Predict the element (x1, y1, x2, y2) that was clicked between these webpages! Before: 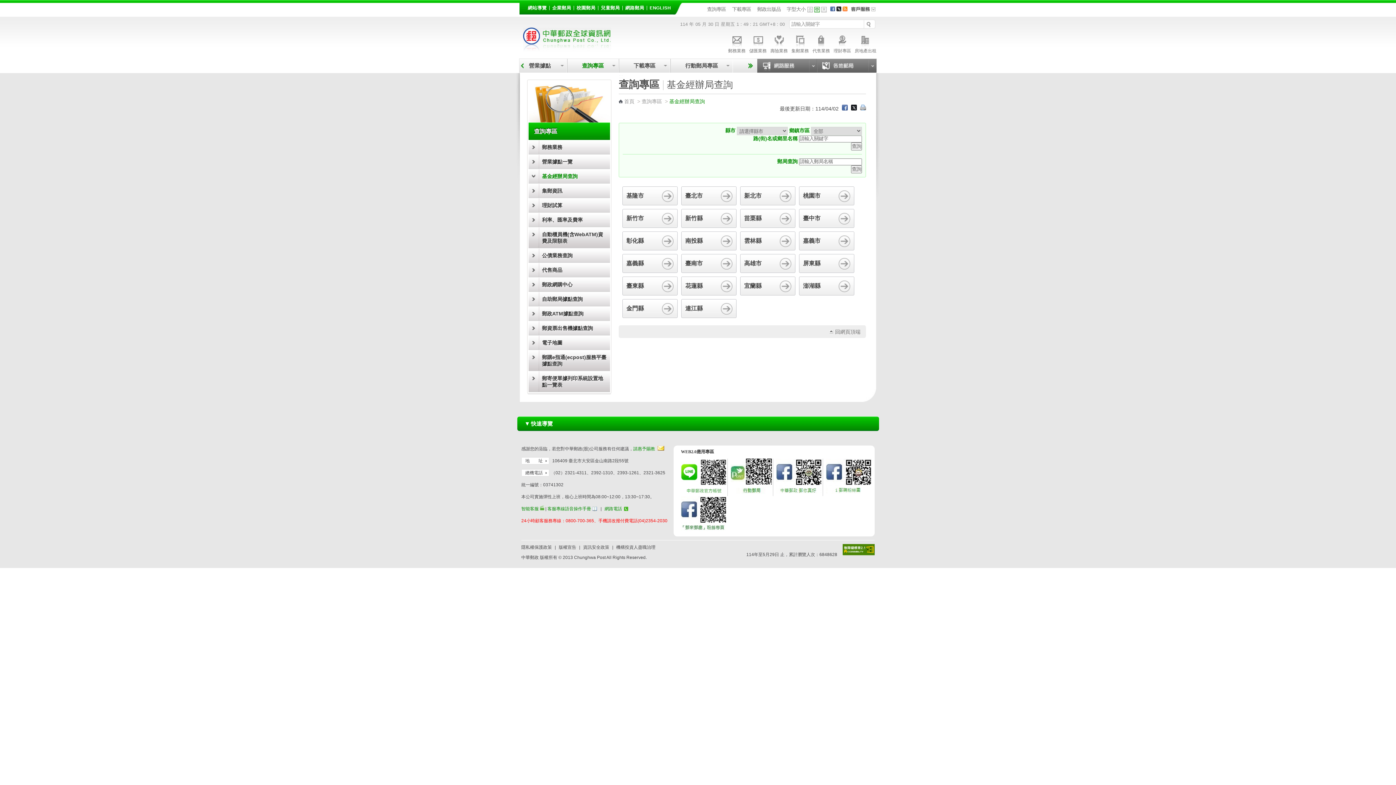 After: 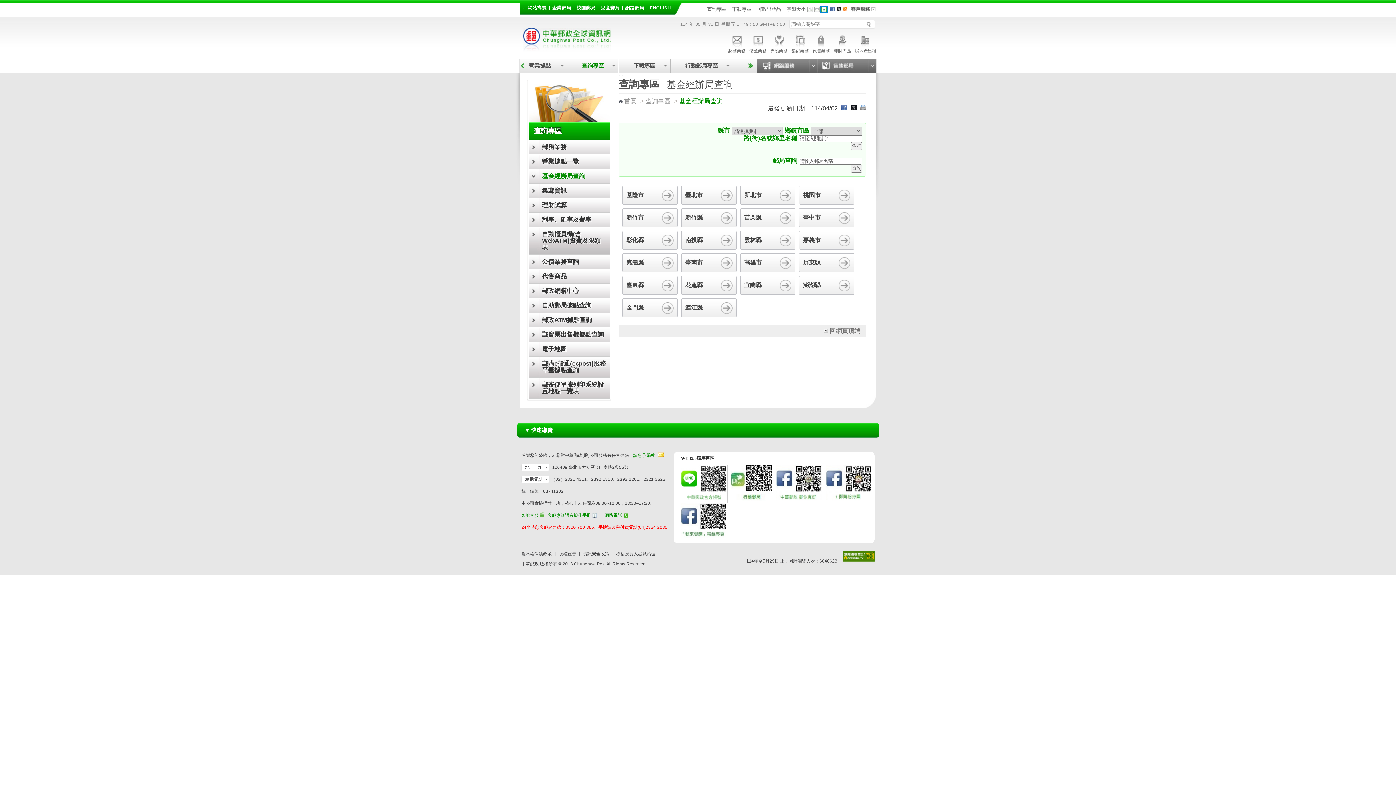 Action: label: 字型大 bbox: (821, 6, 826, 12)